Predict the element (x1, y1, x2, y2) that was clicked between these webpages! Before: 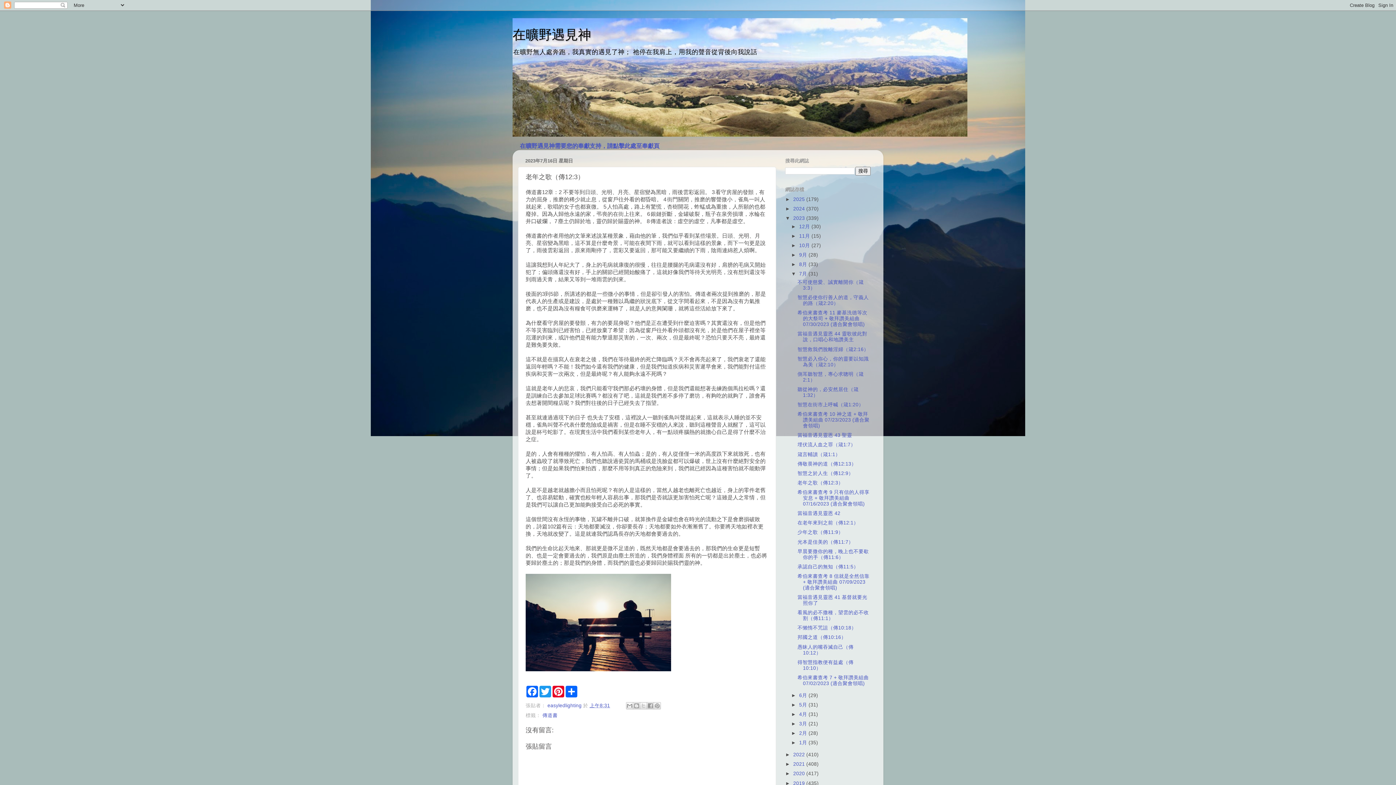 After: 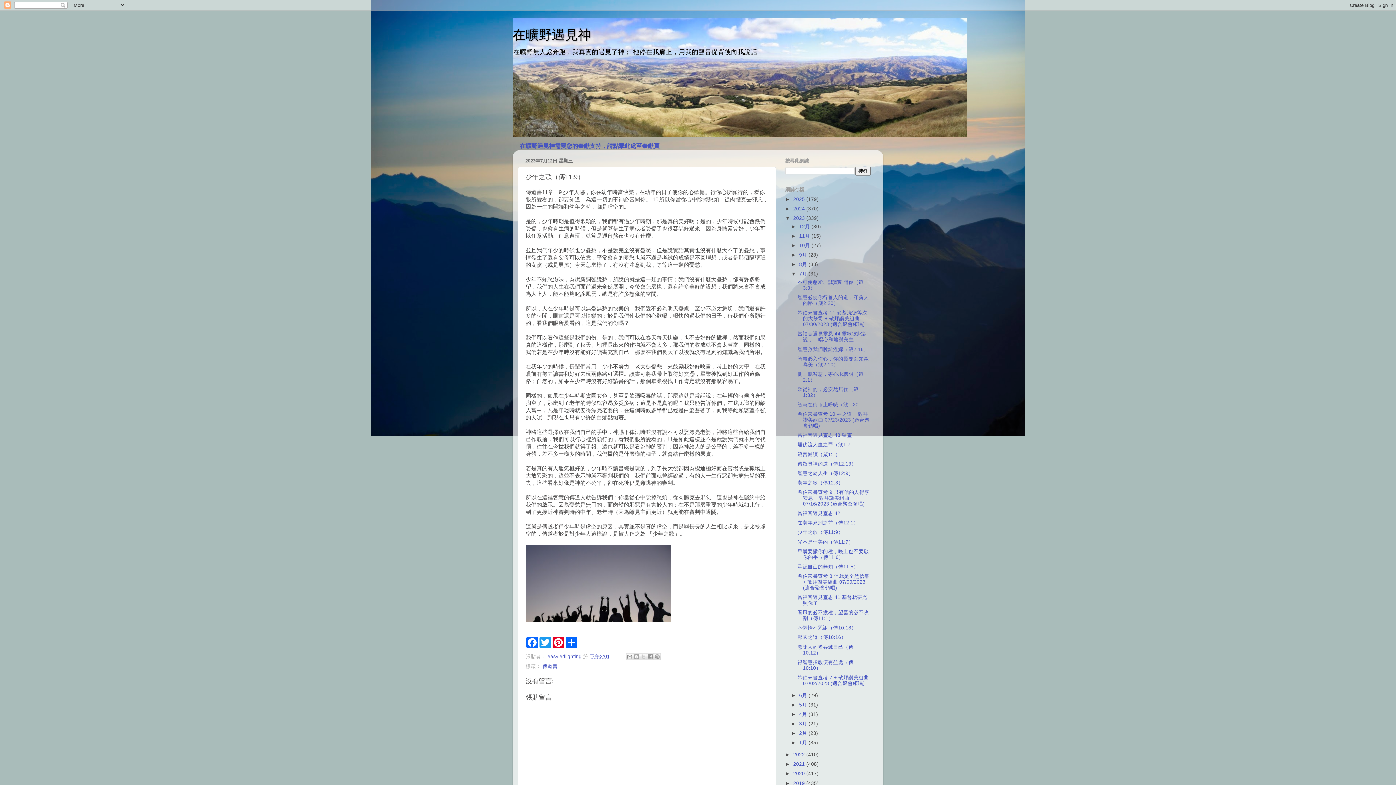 Action: label: 少年之歌（傳11:9） bbox: (797, 529, 843, 535)